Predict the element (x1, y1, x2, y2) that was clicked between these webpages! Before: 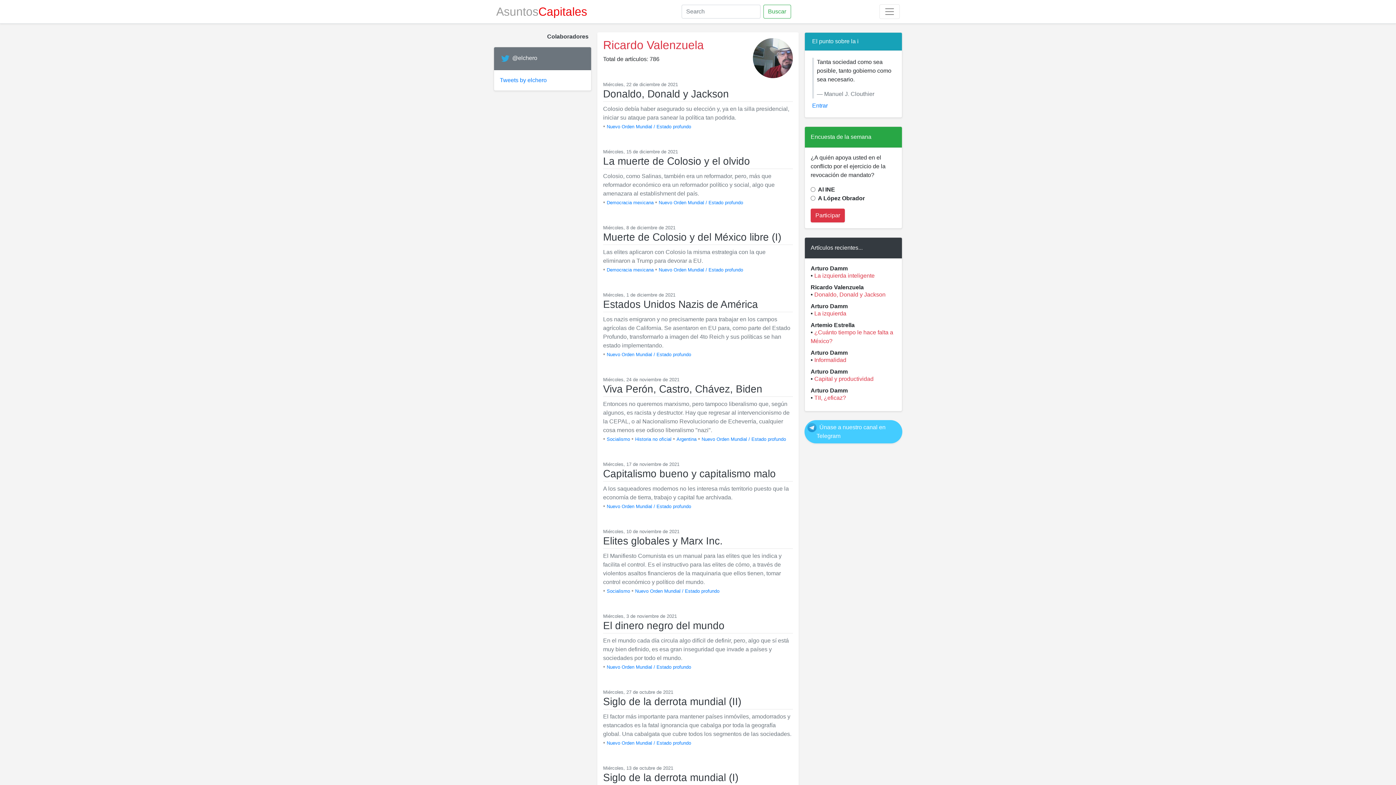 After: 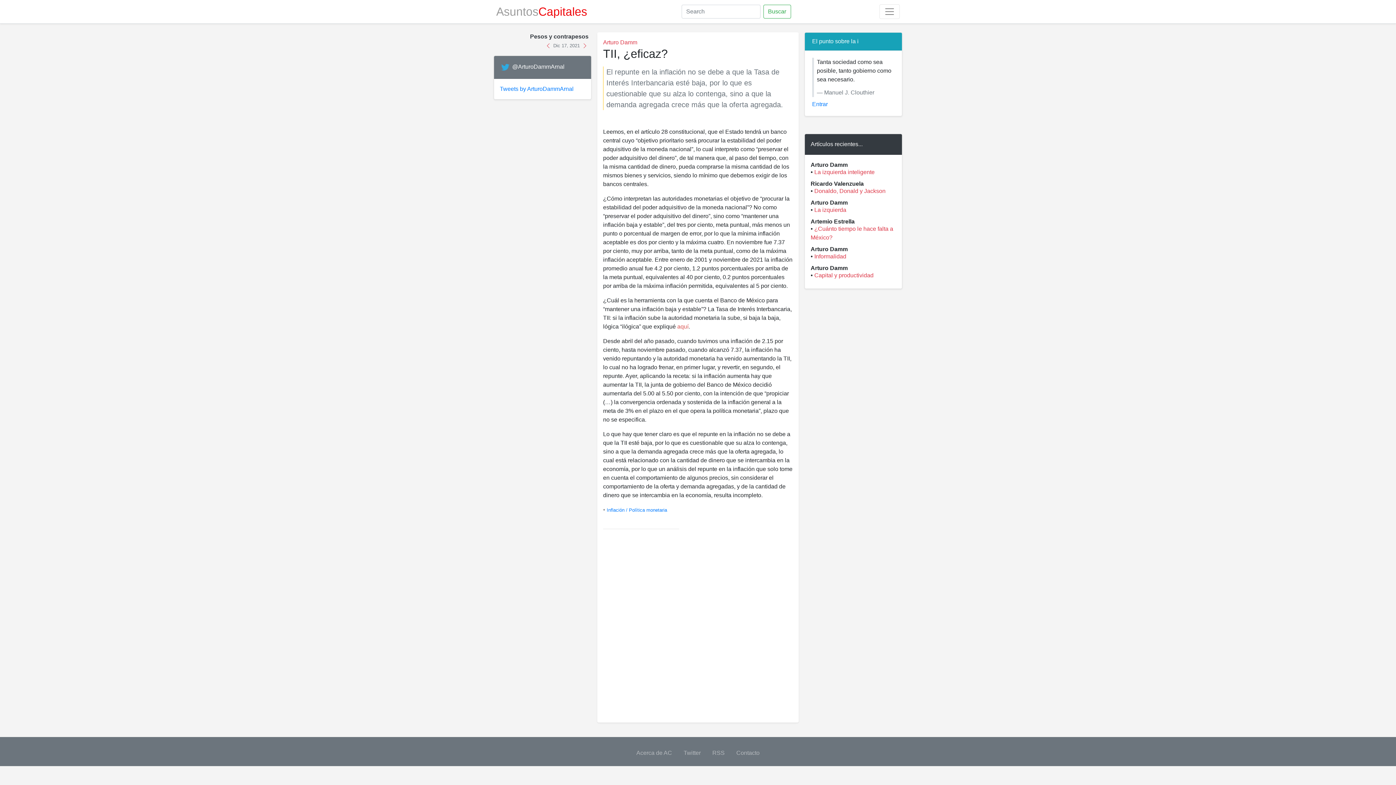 Action: label: TII, ¿eficaz? bbox: (814, 394, 846, 401)